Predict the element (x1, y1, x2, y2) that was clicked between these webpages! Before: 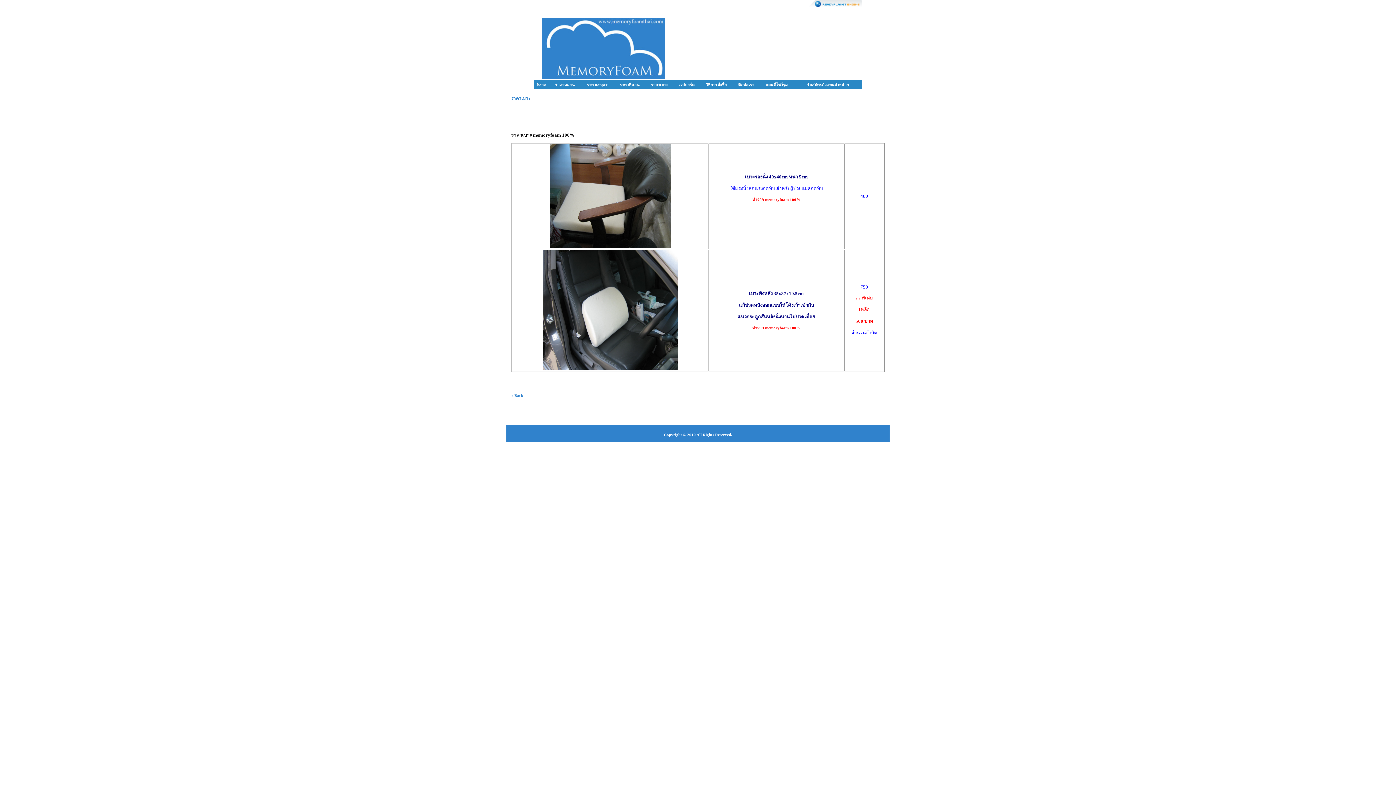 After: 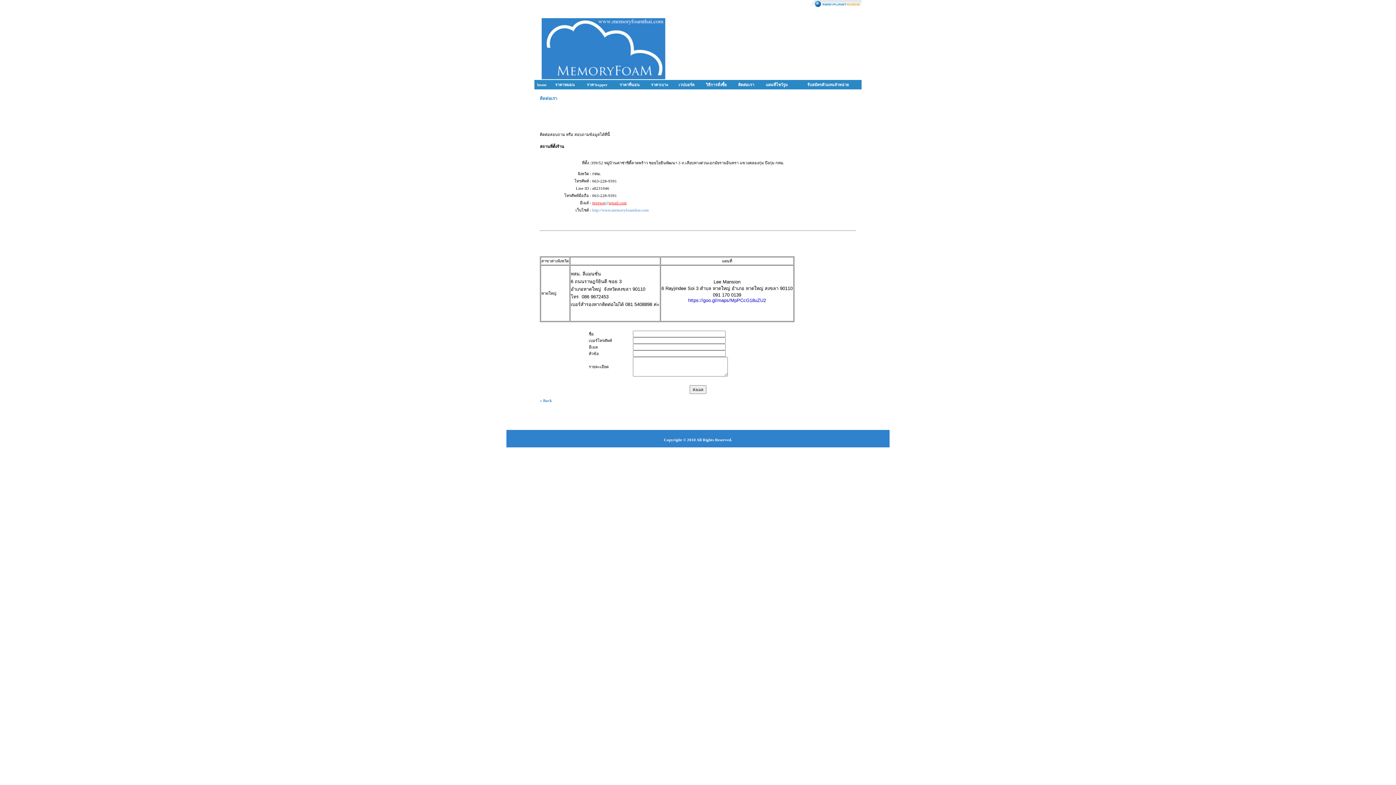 Action: bbox: (738, 82, 754, 86) label: ติดต่อเรา